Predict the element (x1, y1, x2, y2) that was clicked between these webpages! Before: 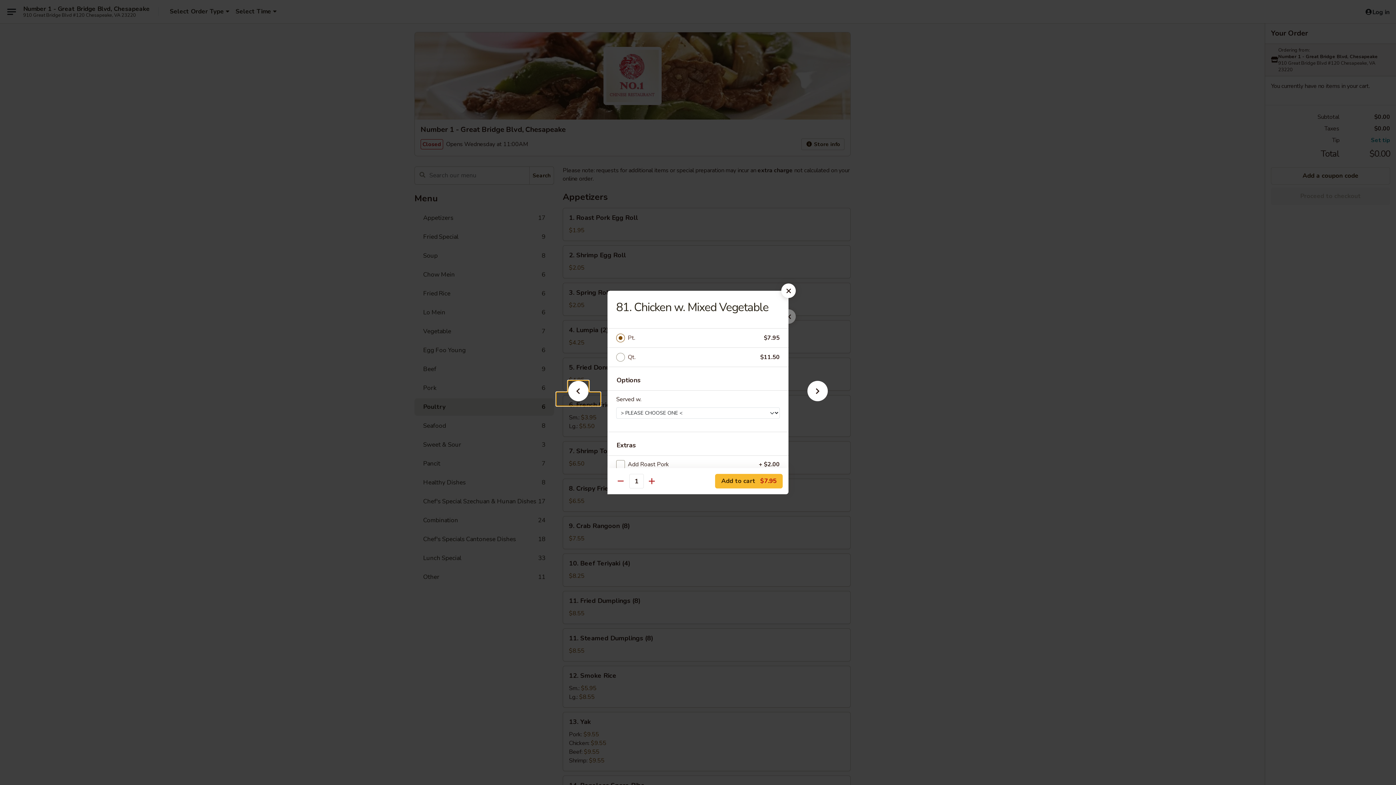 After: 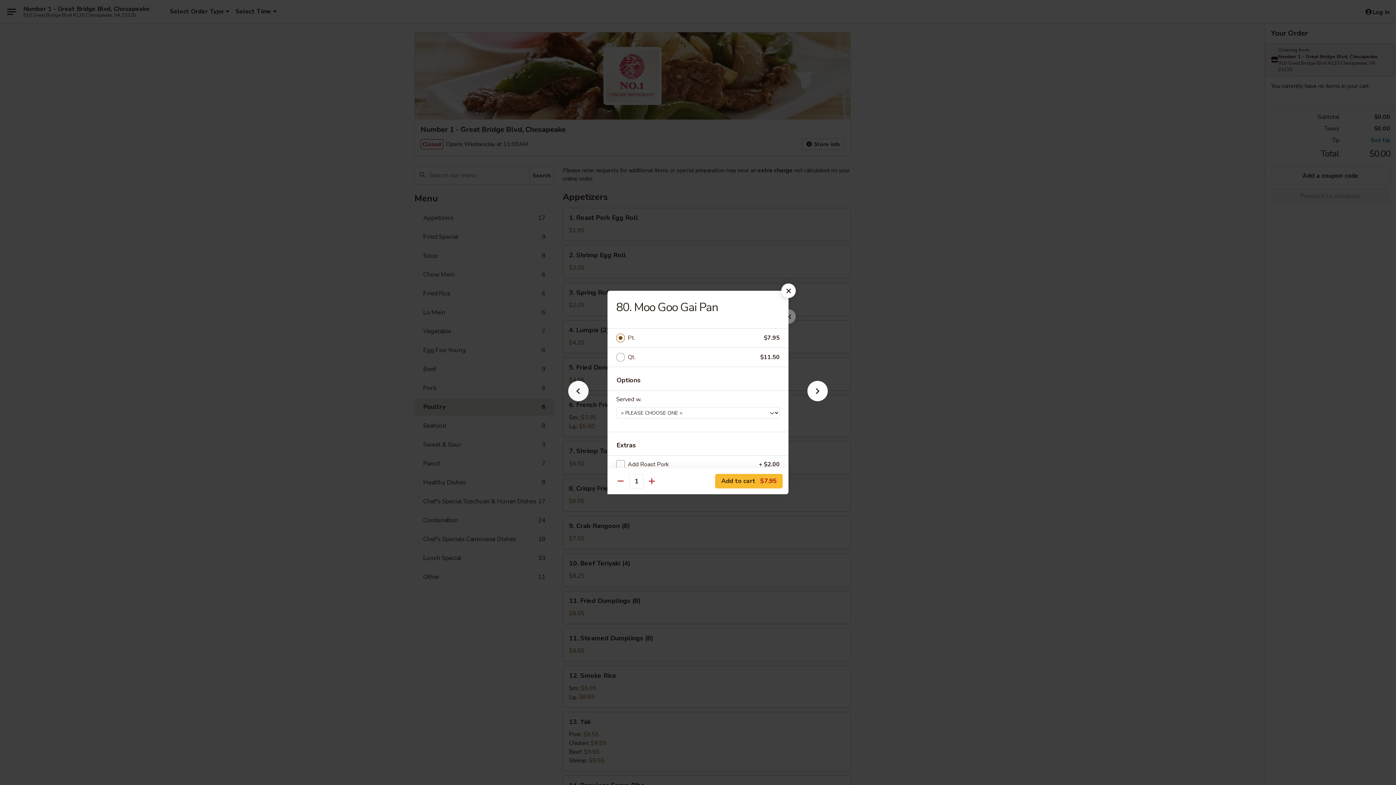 Action: bbox: (556, 392, 600, 405)